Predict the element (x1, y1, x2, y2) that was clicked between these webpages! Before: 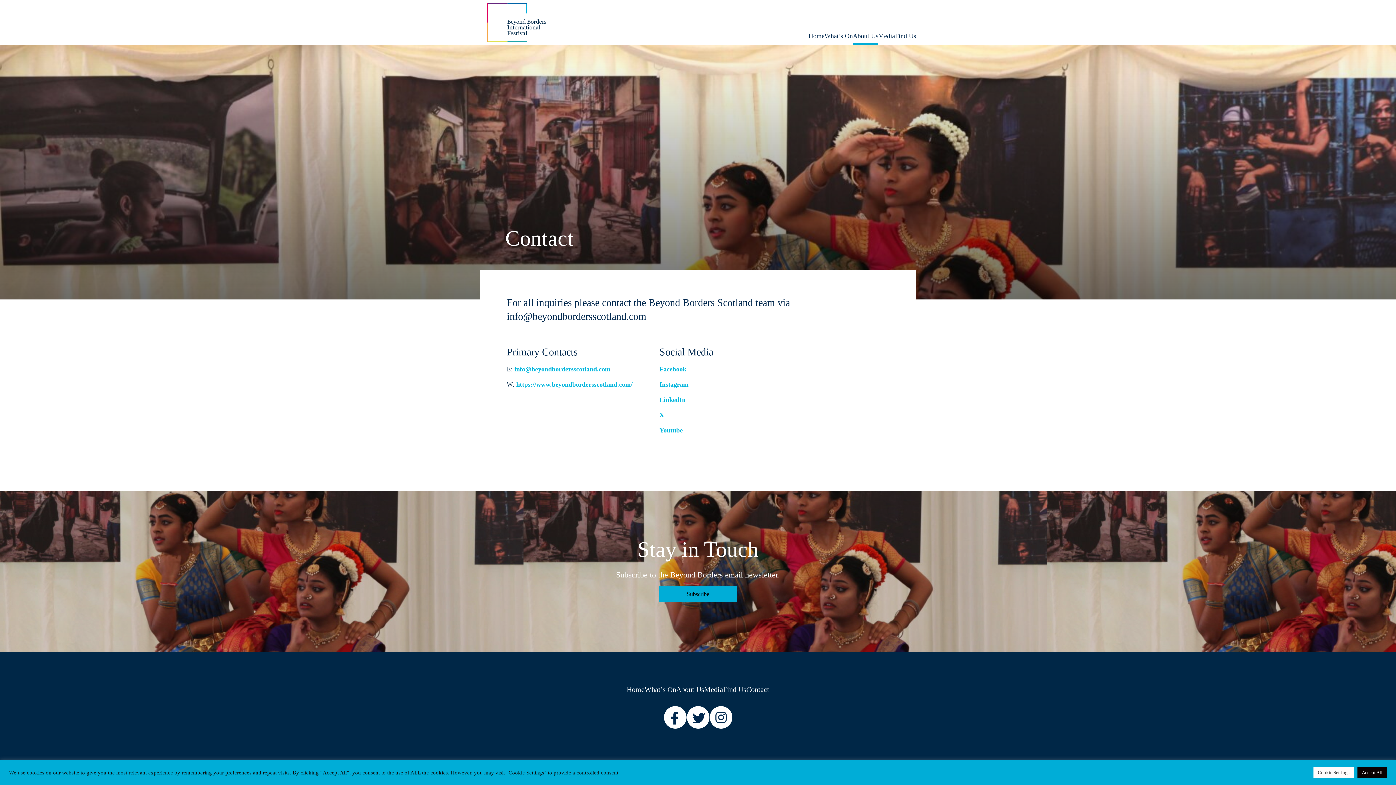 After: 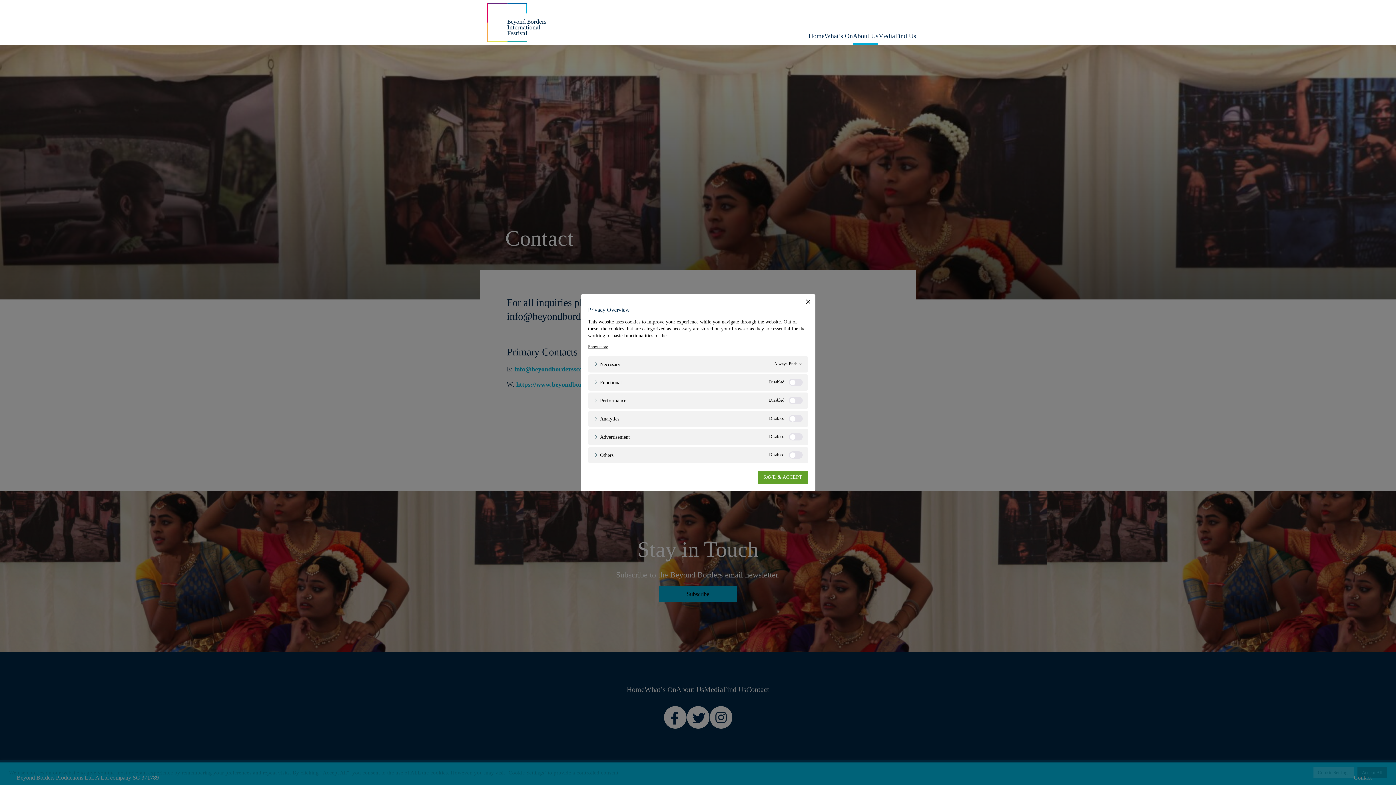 Action: bbox: (1313, 767, 1354, 778) label: Cookie Settings